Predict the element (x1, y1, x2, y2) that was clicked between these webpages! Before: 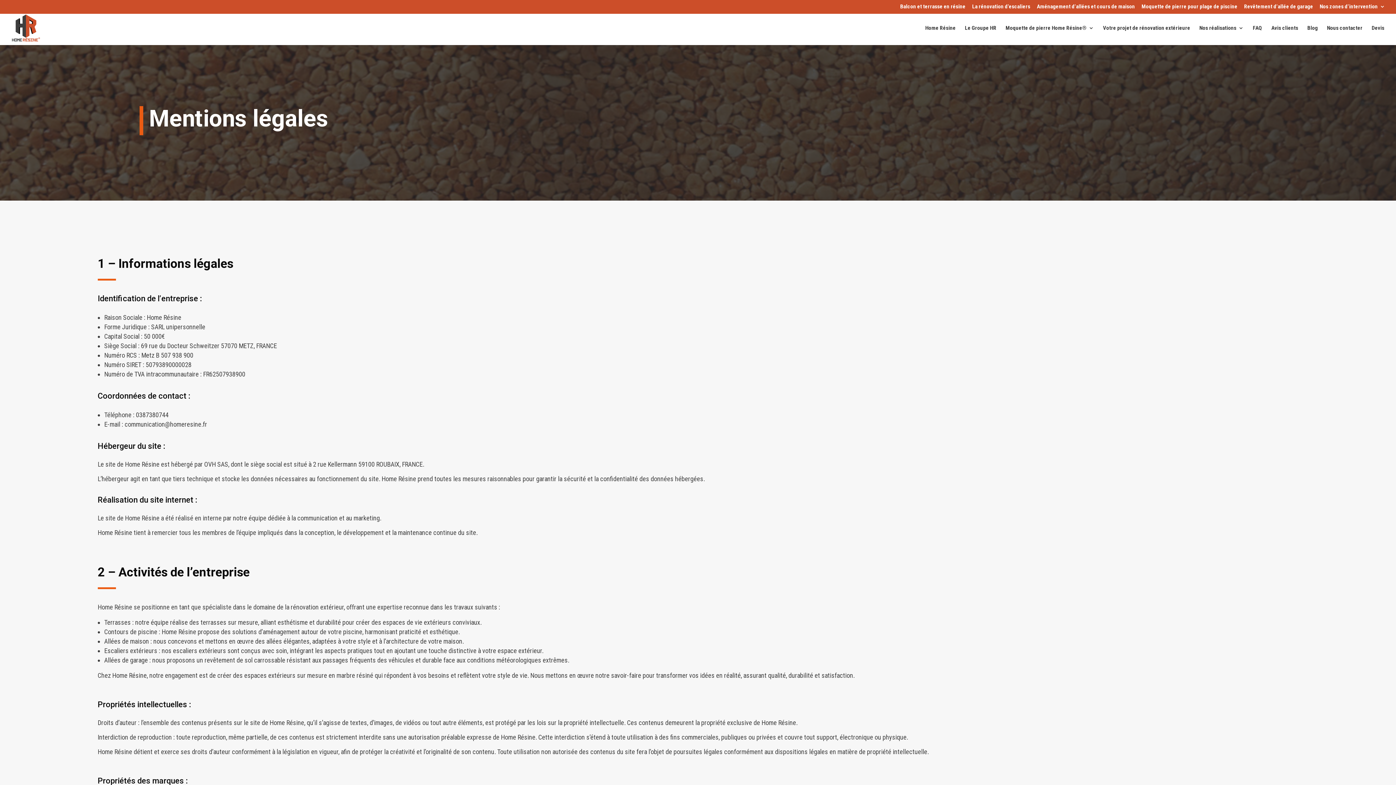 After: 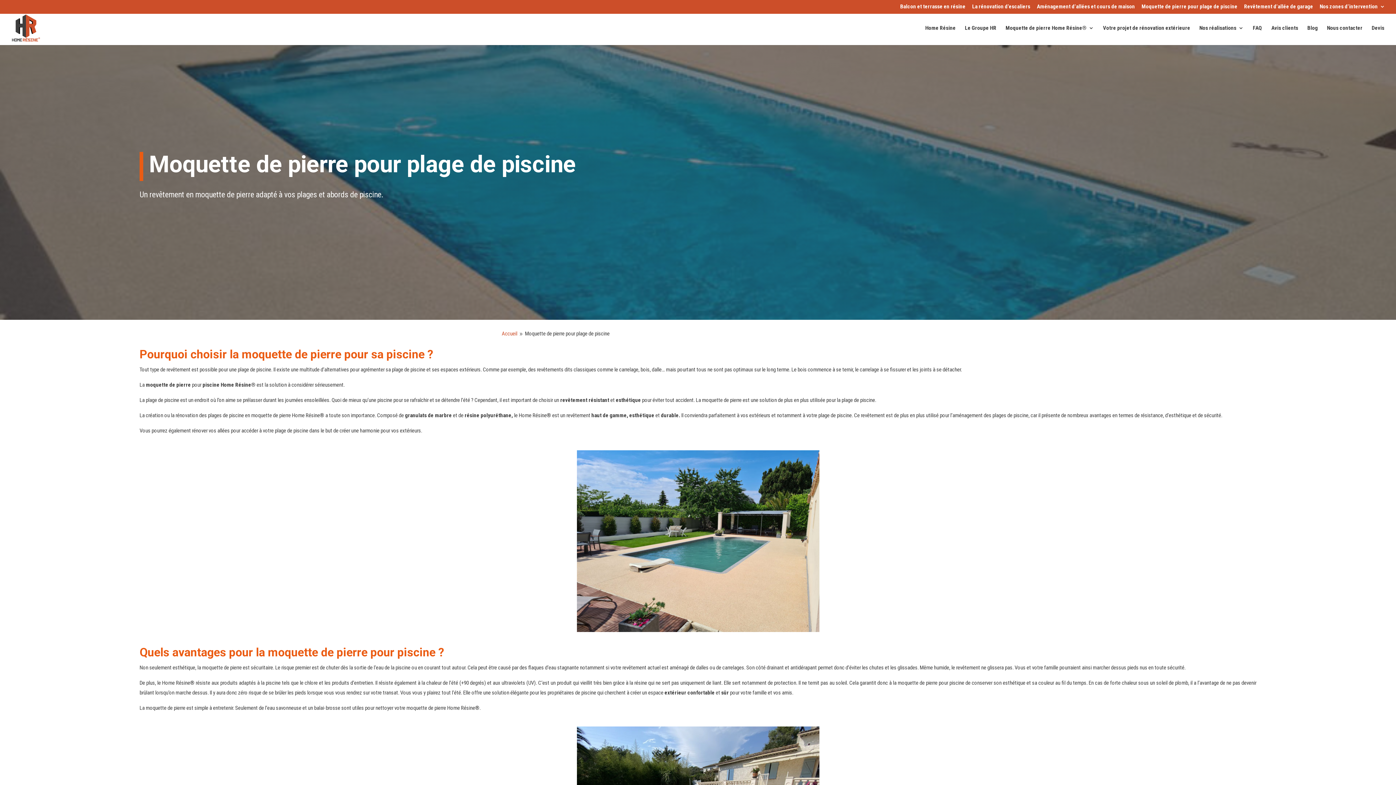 Action: bbox: (1141, 4, 1237, 13) label: Moquette de pierre pour plage de piscine